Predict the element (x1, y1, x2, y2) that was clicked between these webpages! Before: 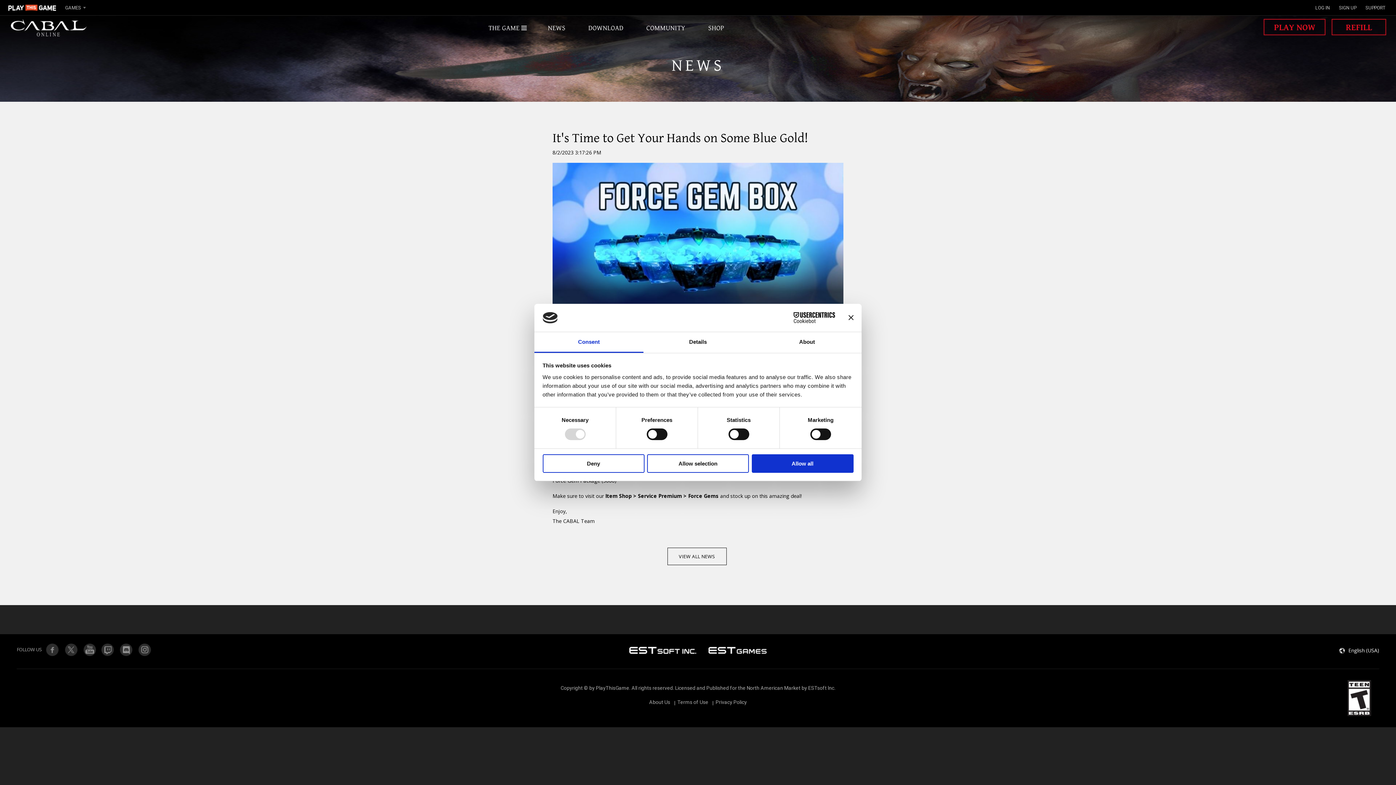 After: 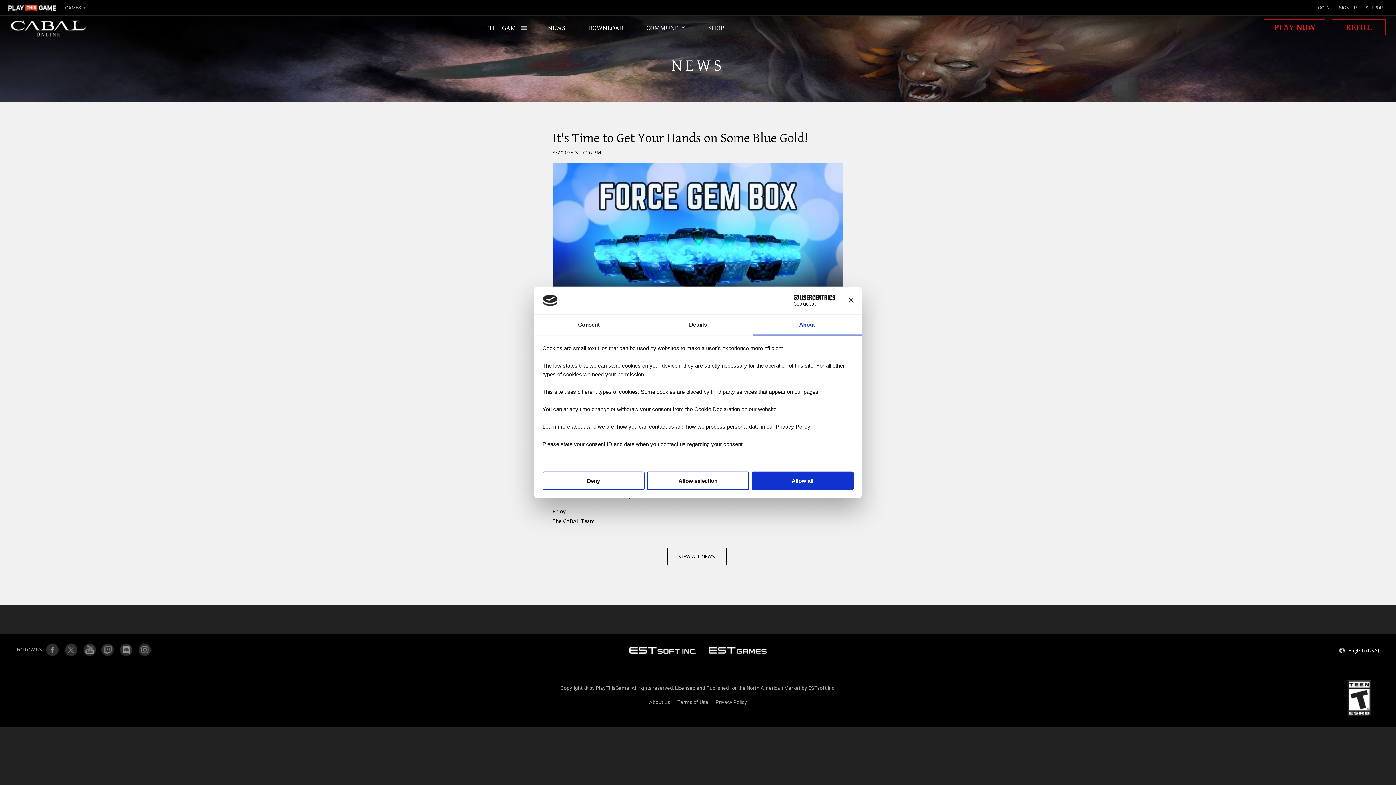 Action: bbox: (752, 332, 861, 353) label: About